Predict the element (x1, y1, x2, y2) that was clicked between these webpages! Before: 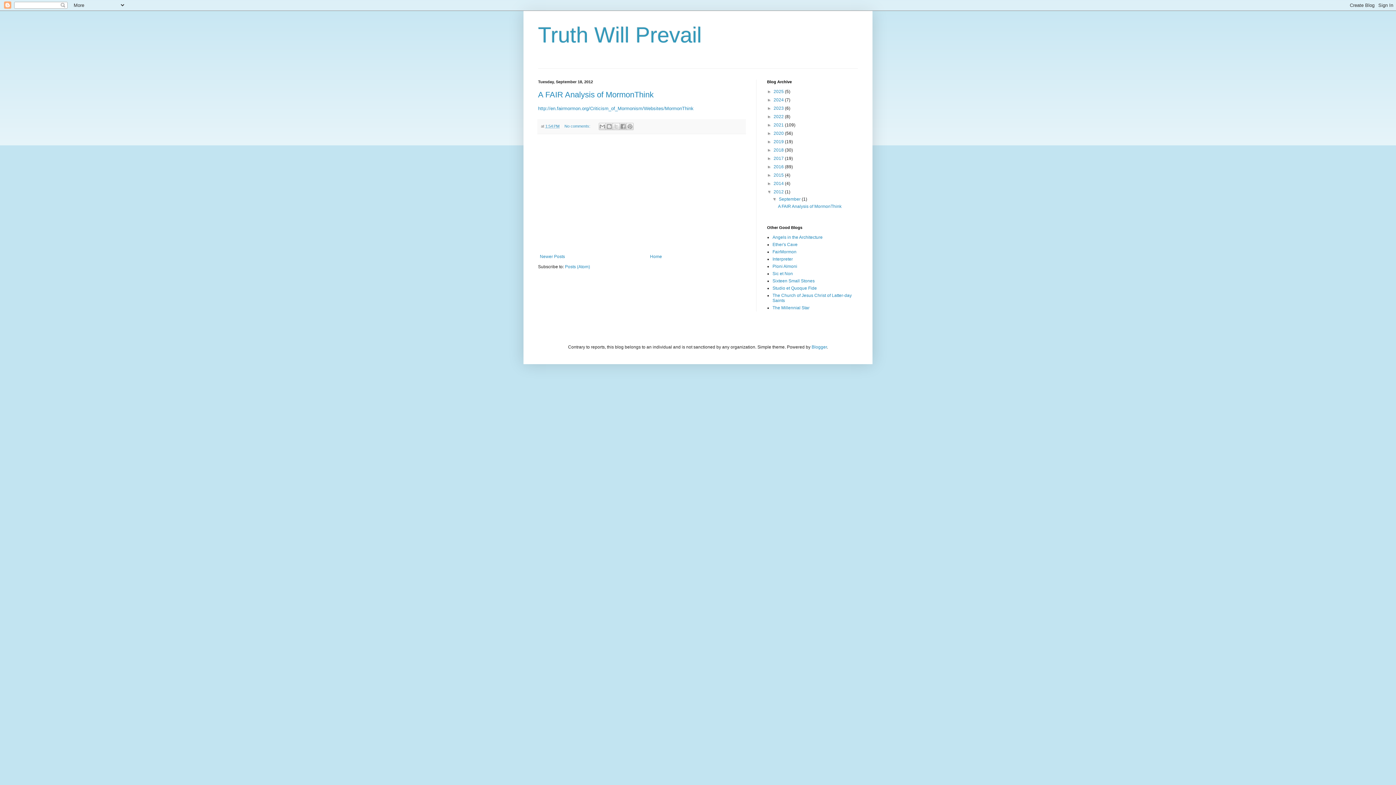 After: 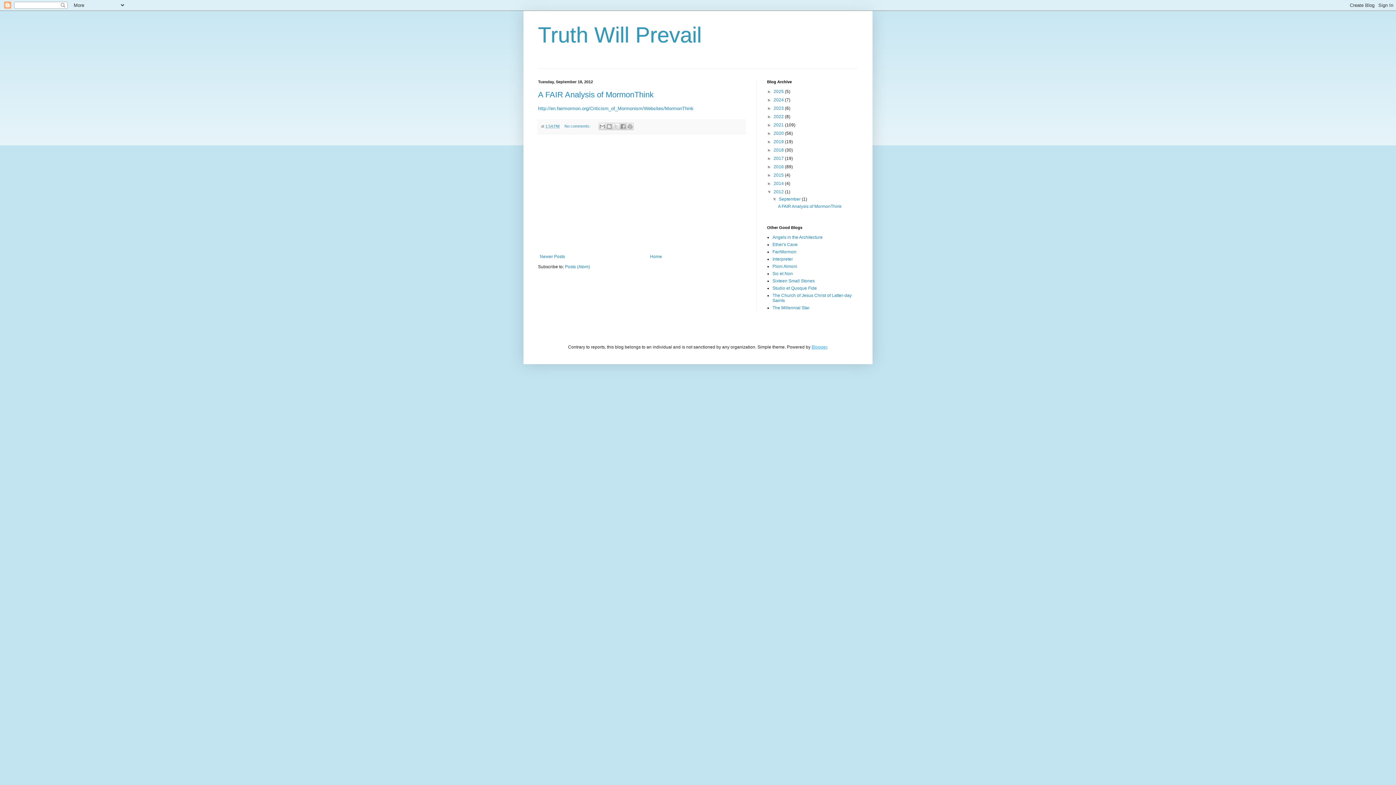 Action: label: Blogger bbox: (811, 344, 827, 349)